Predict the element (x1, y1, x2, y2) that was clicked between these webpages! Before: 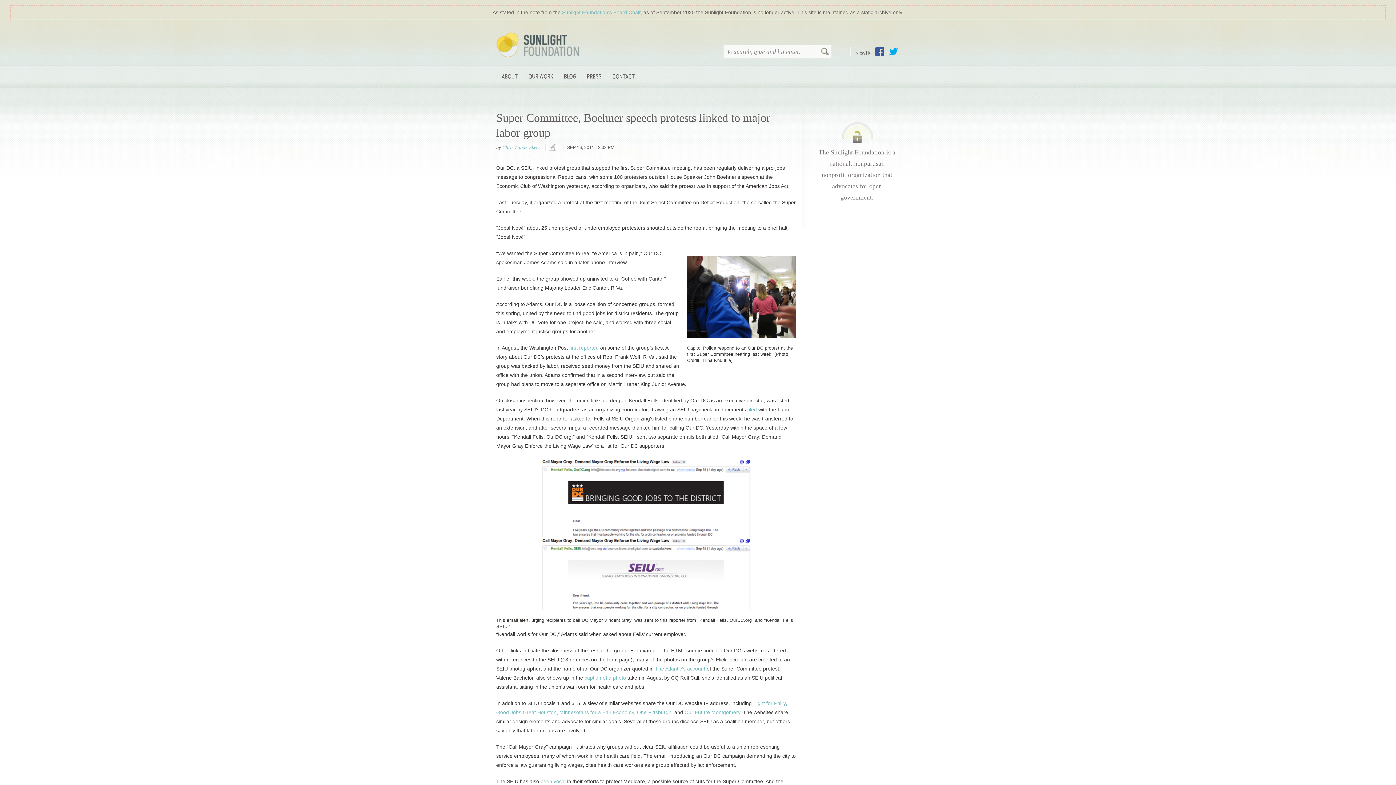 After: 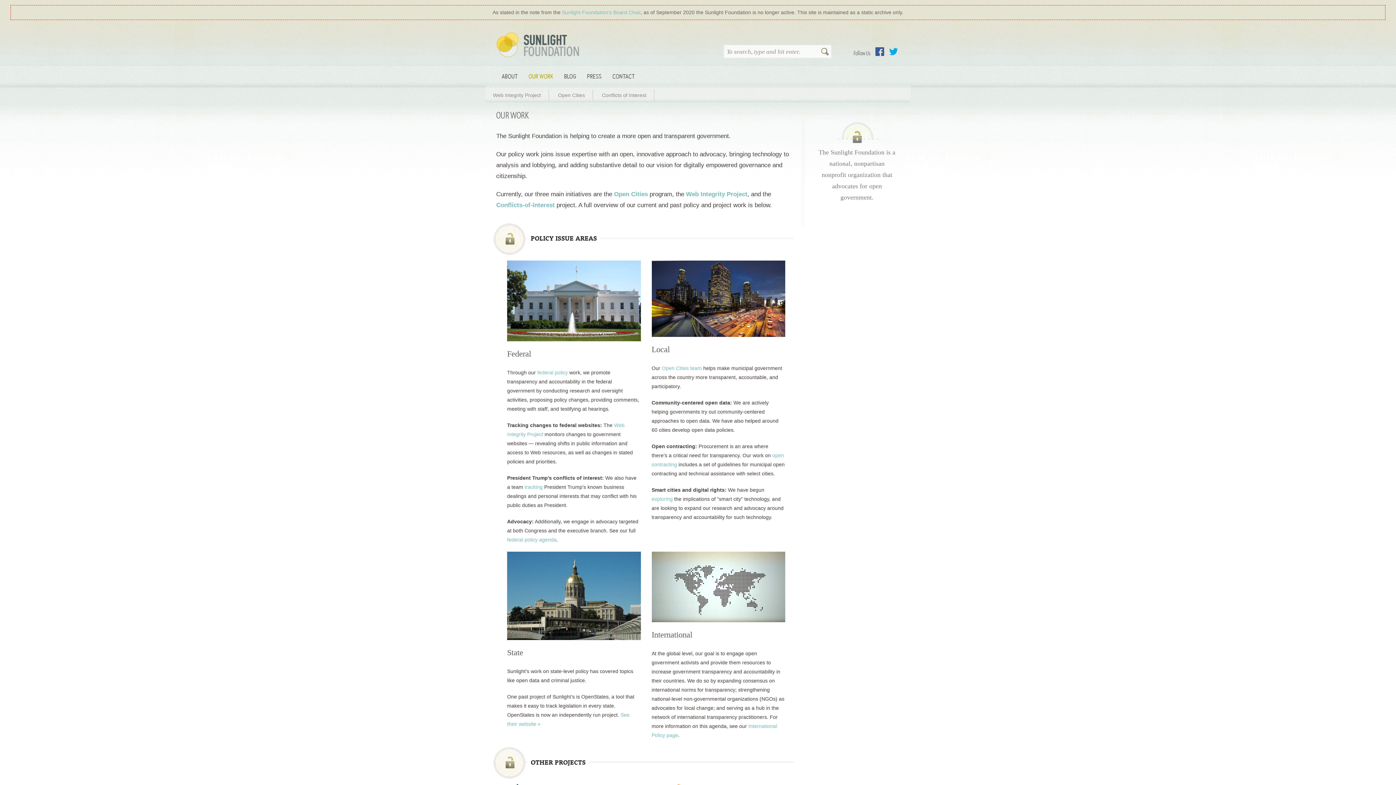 Action: bbox: (523, 64, 558, 88) label: OUR WORK